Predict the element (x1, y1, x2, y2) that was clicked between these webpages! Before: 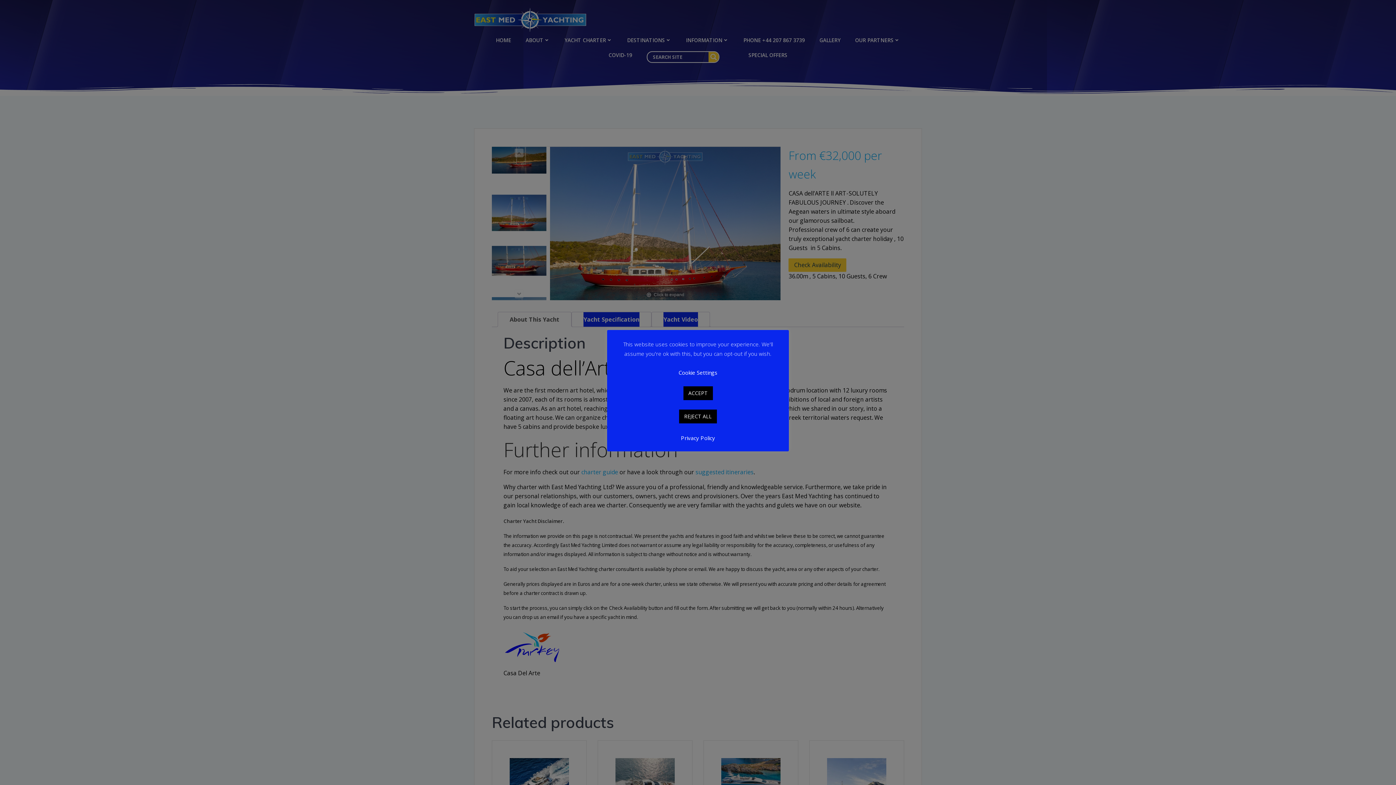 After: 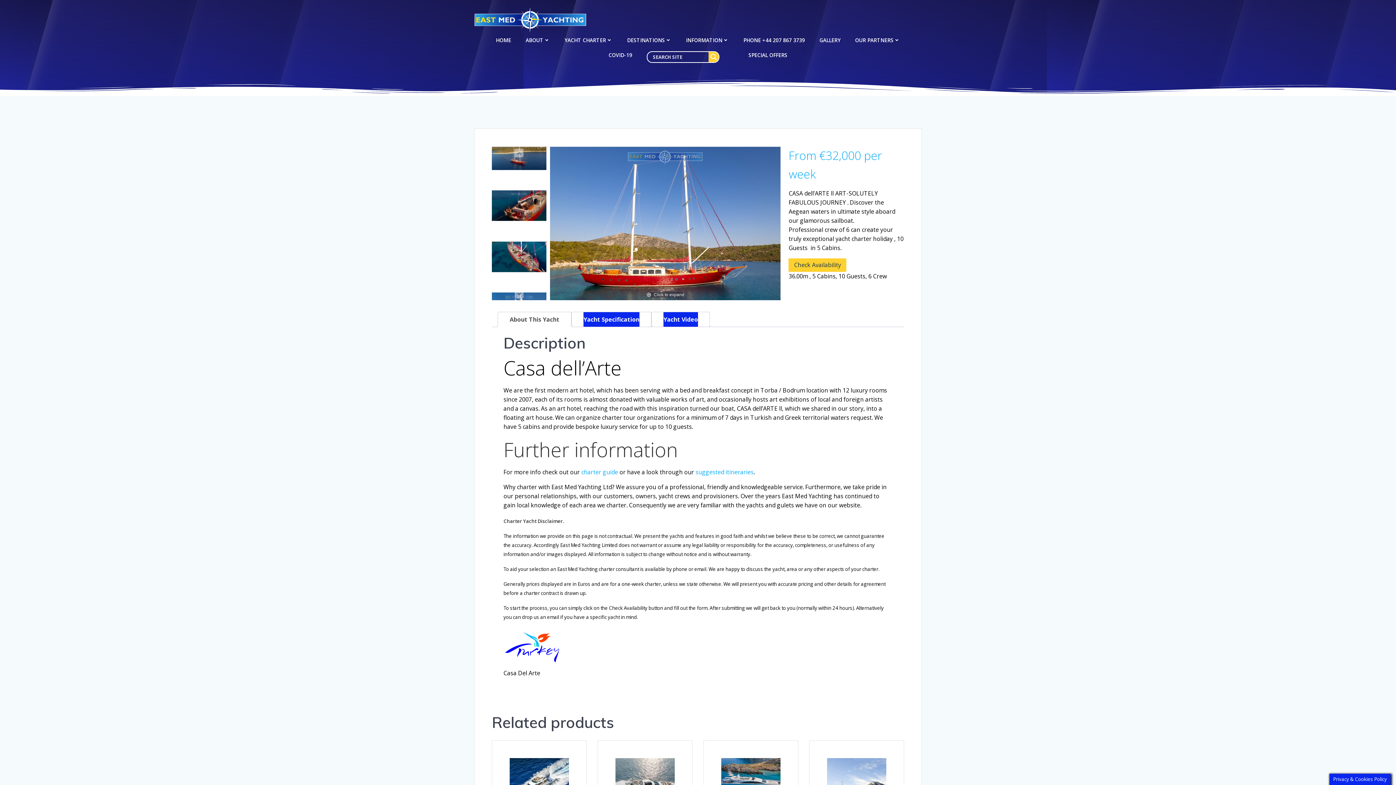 Action: bbox: (683, 386, 712, 400) label: ACCEPT